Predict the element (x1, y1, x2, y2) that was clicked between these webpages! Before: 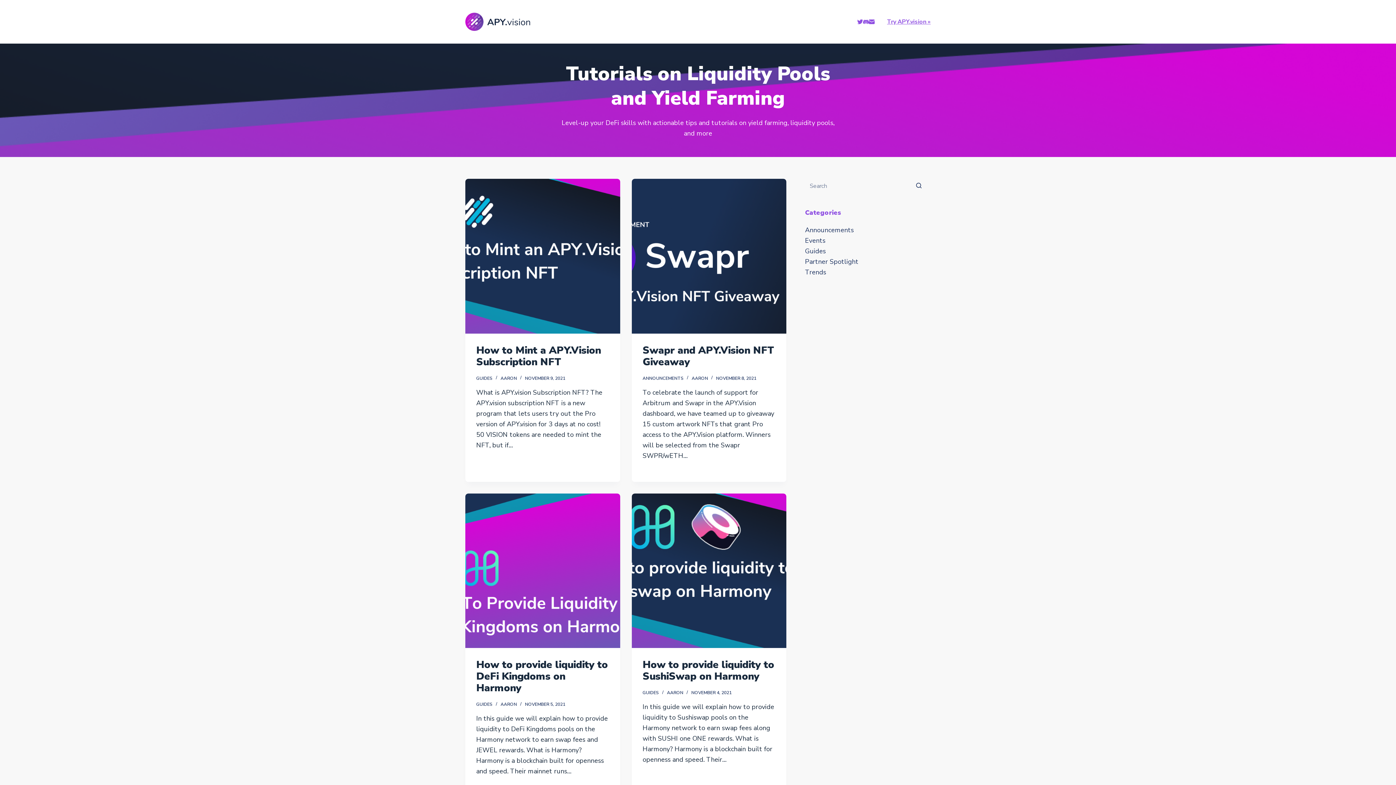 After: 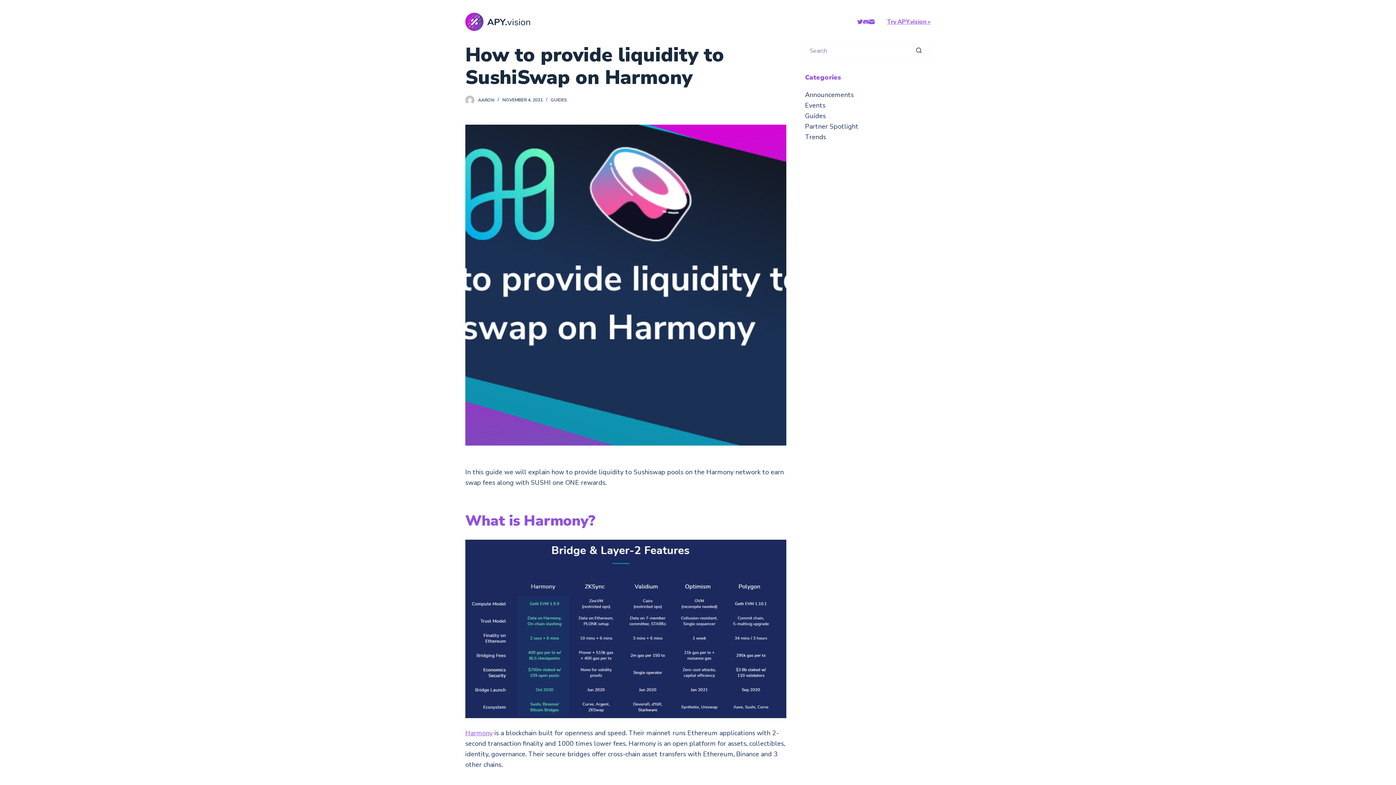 Action: bbox: (642, 658, 774, 683) label: How to provide liquidity to SushiSwap on Harmony